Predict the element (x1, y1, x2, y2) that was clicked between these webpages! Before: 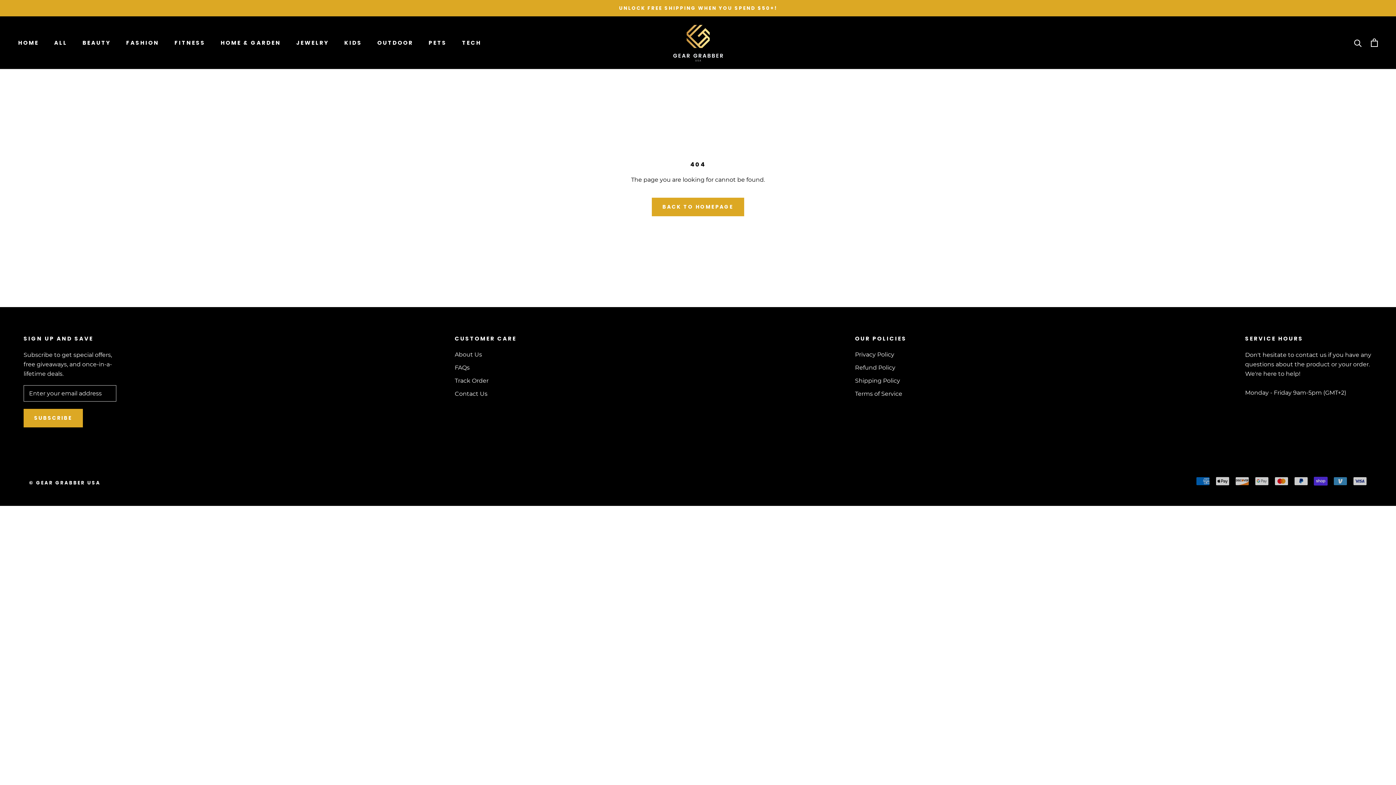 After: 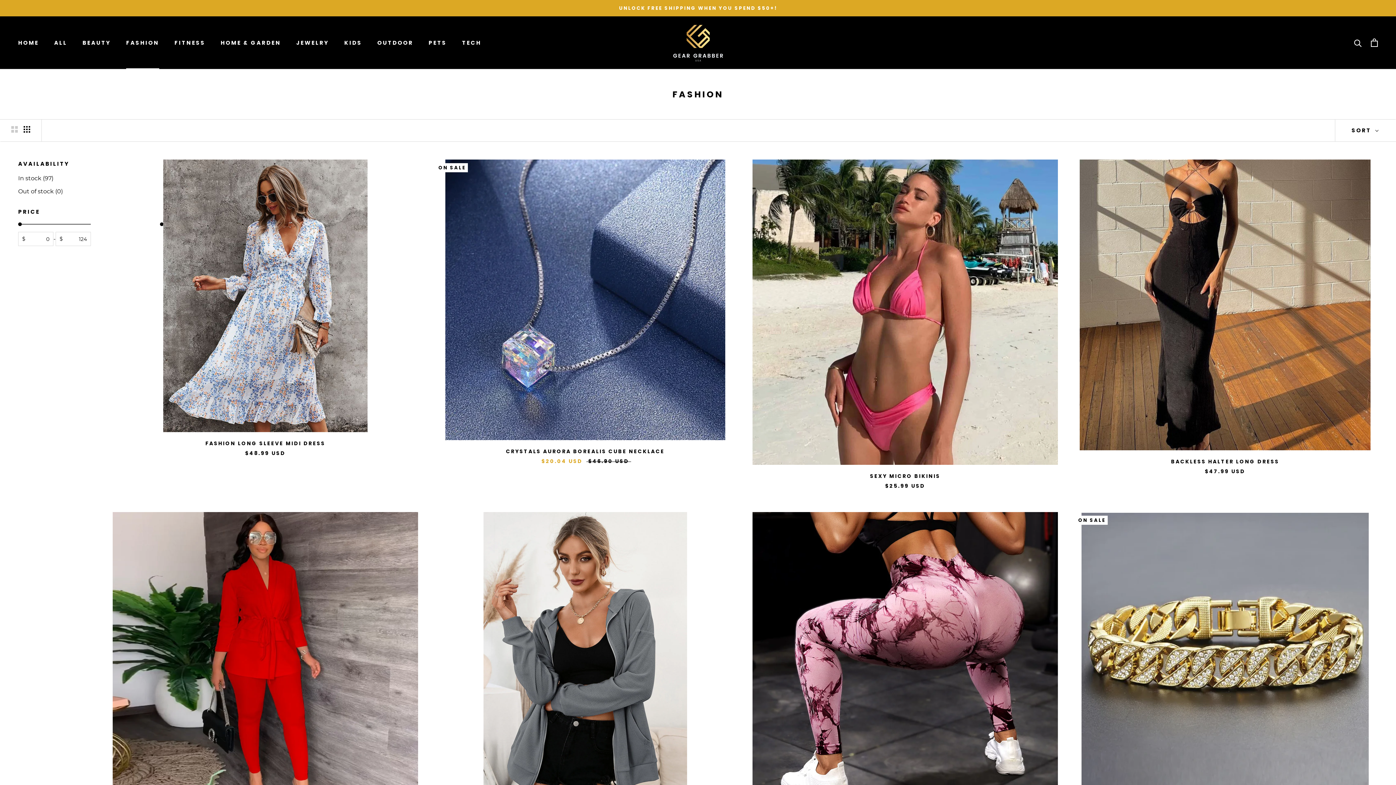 Action: label: FASHION
FASHION bbox: (126, 38, 159, 46)